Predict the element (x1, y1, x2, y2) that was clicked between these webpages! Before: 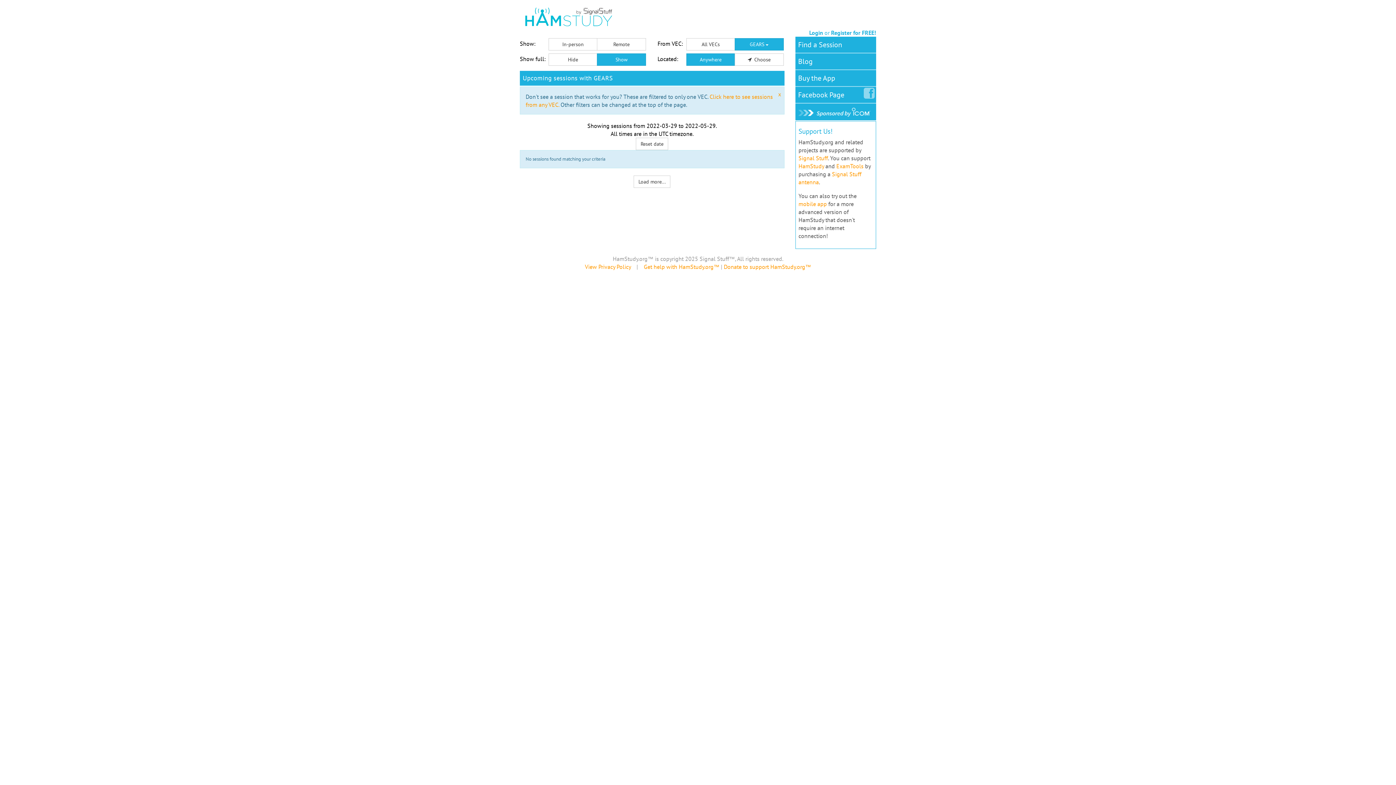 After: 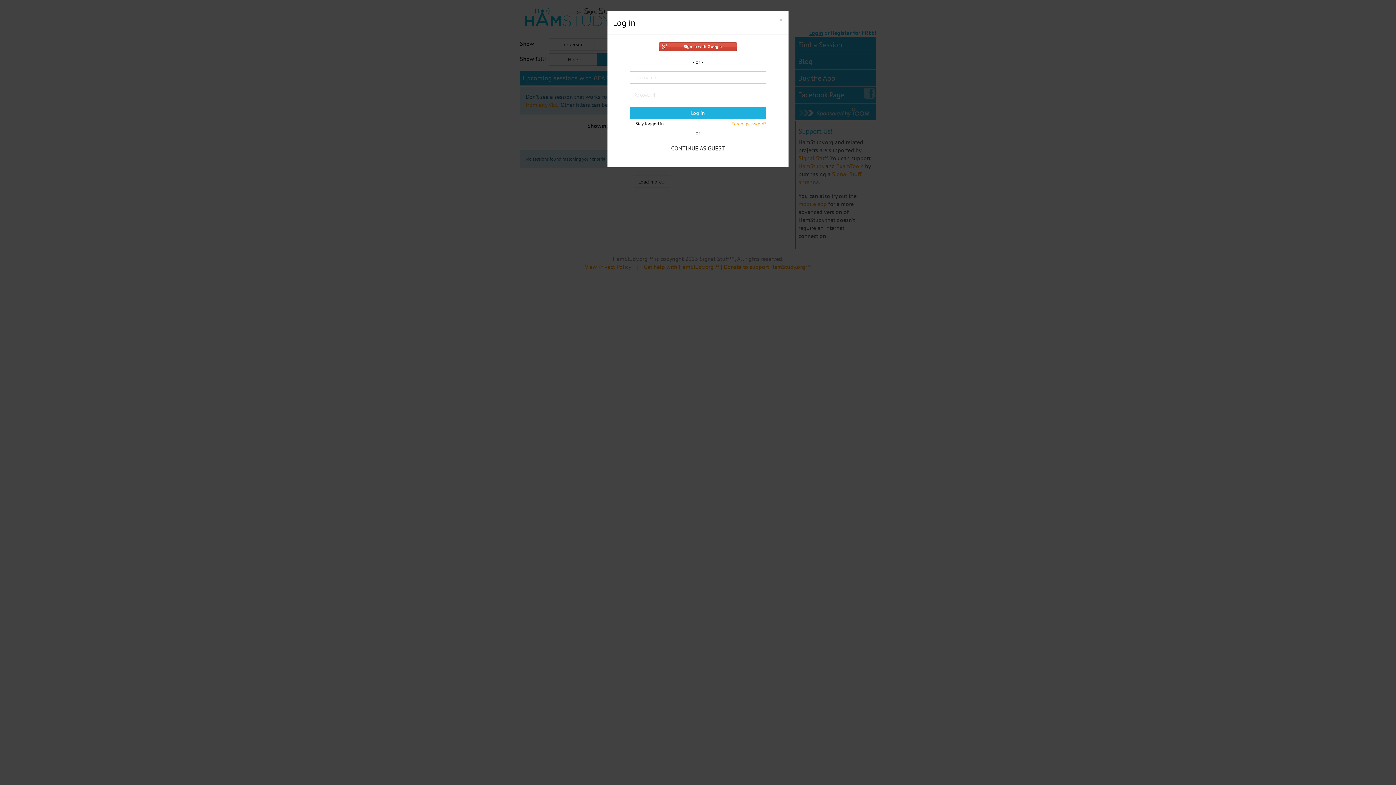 Action: label: Login bbox: (809, 29, 823, 36)